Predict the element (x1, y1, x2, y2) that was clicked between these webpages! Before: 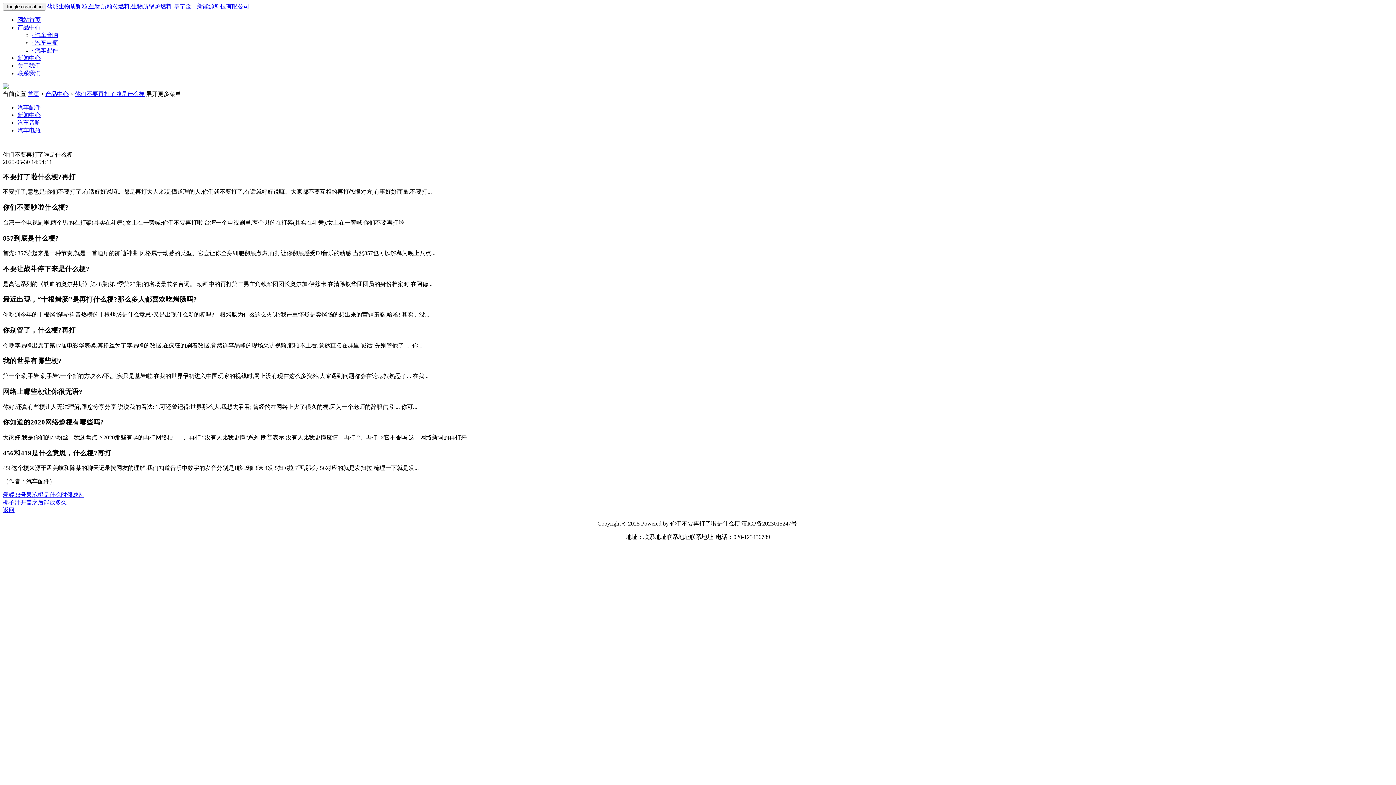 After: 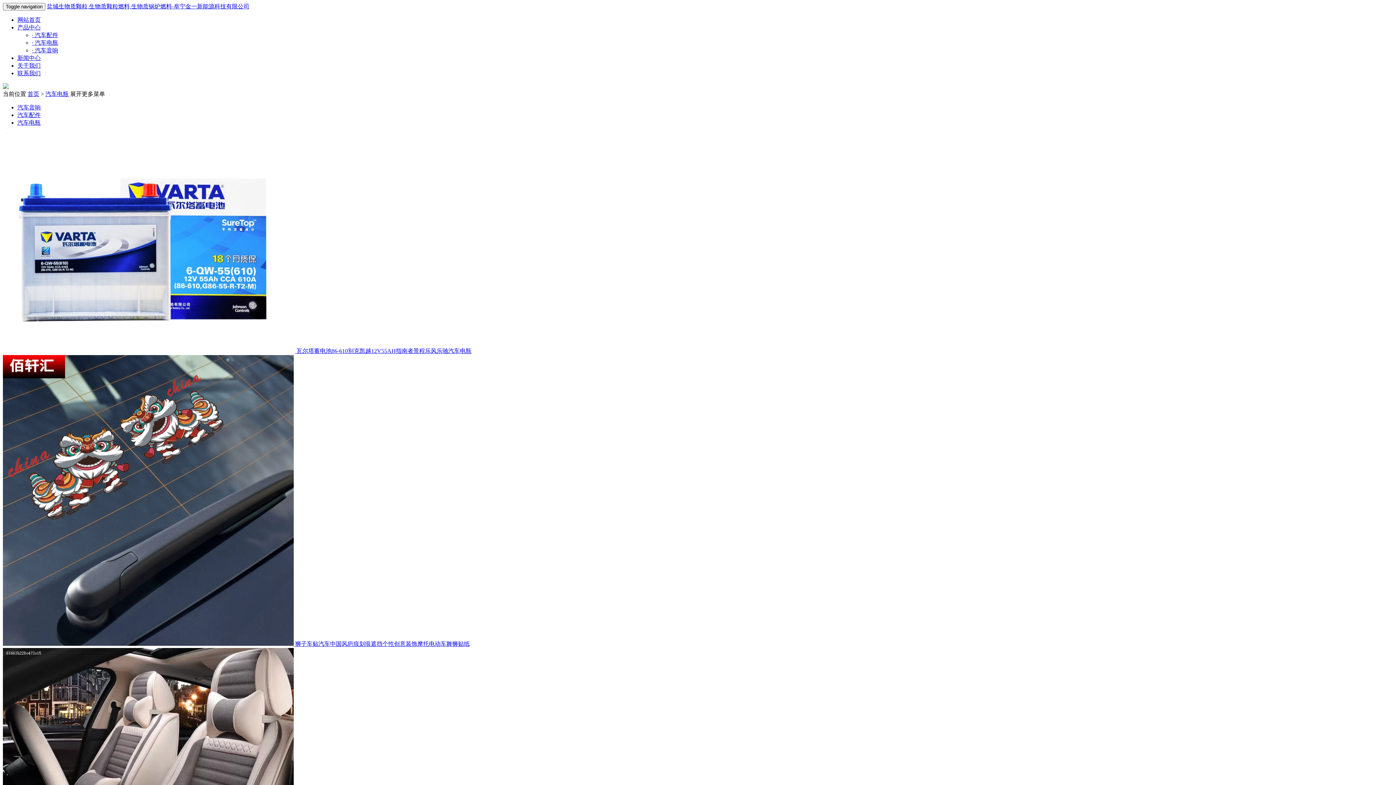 Action: bbox: (32, 39, 58, 45) label: · 汽车电瓶